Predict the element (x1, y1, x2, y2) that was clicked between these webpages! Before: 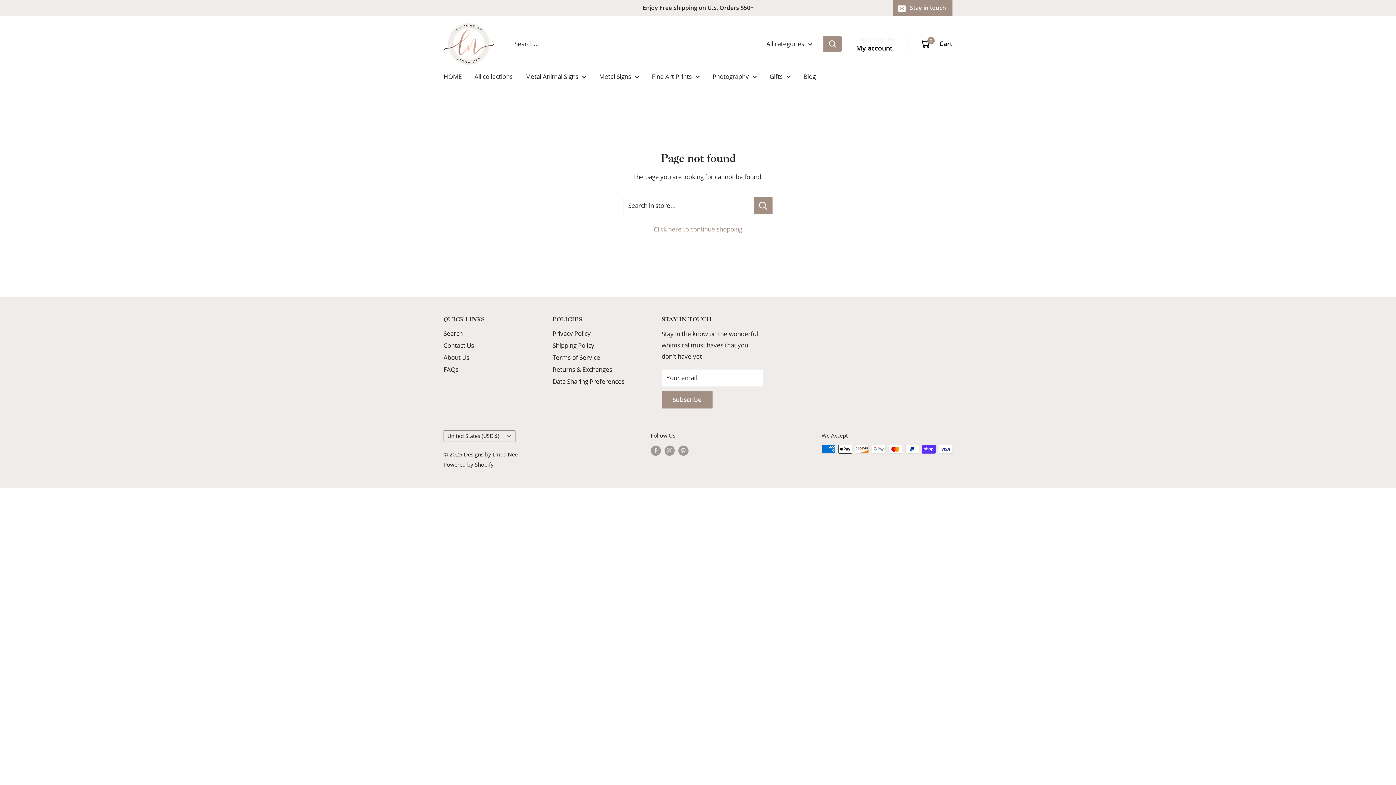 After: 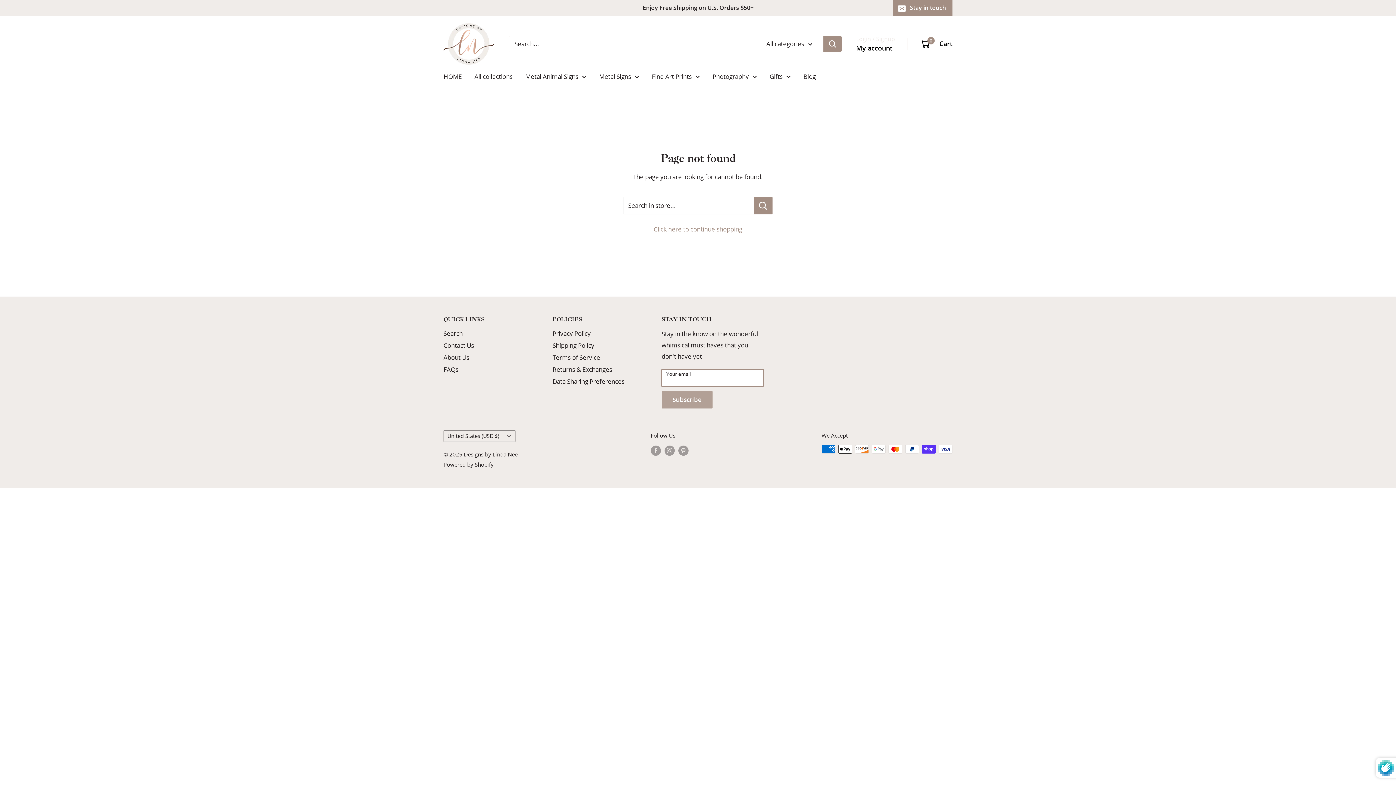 Action: label: Subscribe bbox: (661, 391, 712, 408)